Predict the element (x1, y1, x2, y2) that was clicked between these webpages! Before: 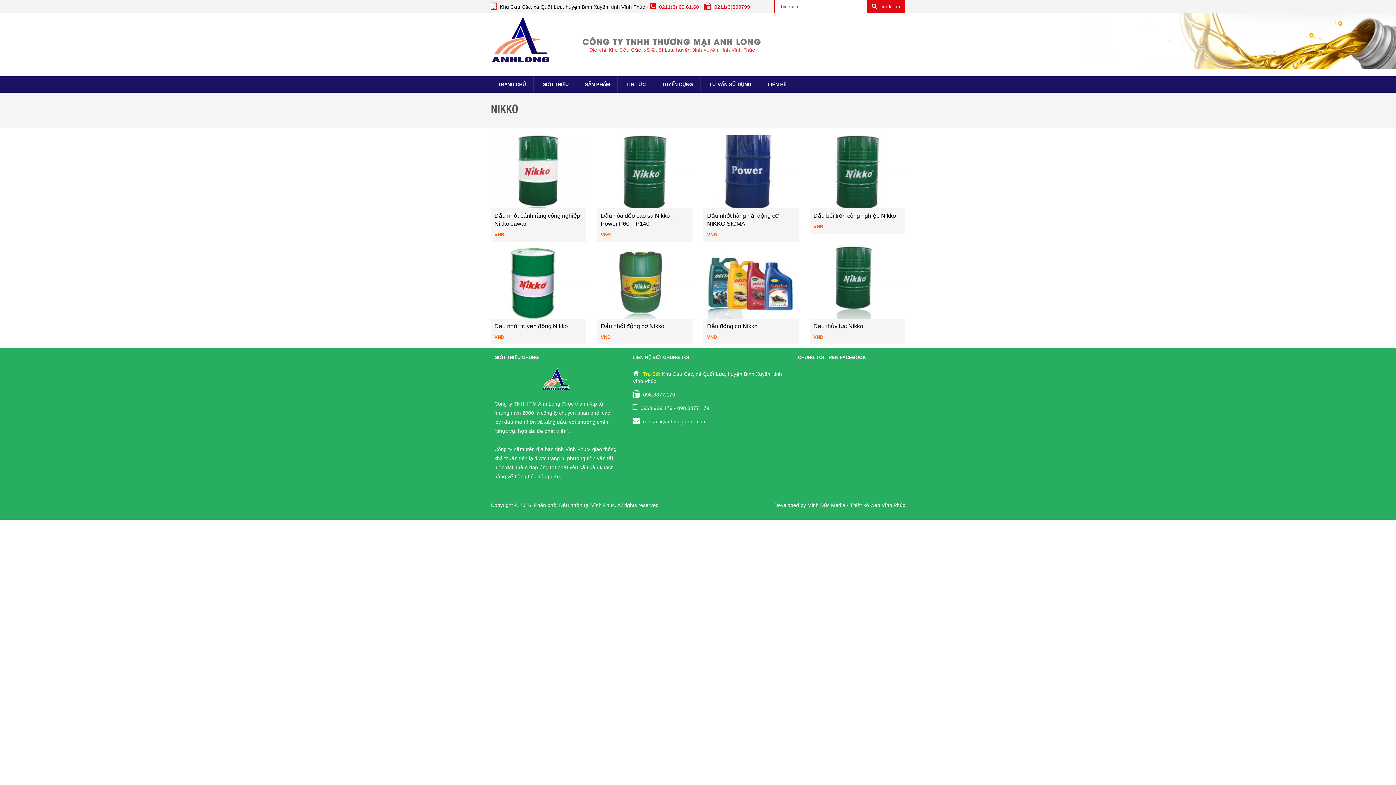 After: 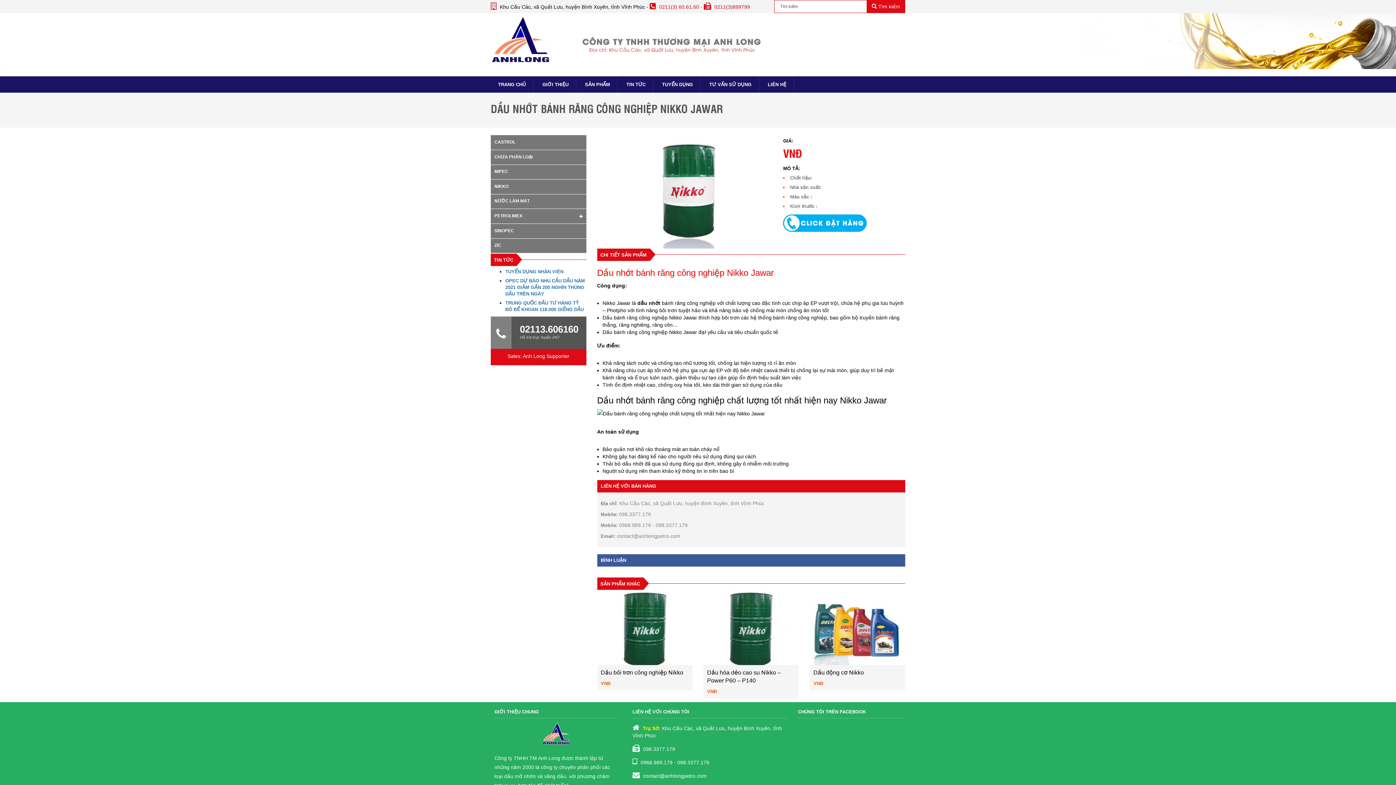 Action: bbox: (490, 135, 586, 228) label: Dầu nhớt bánh răng công nghiệp Nikko Jawar